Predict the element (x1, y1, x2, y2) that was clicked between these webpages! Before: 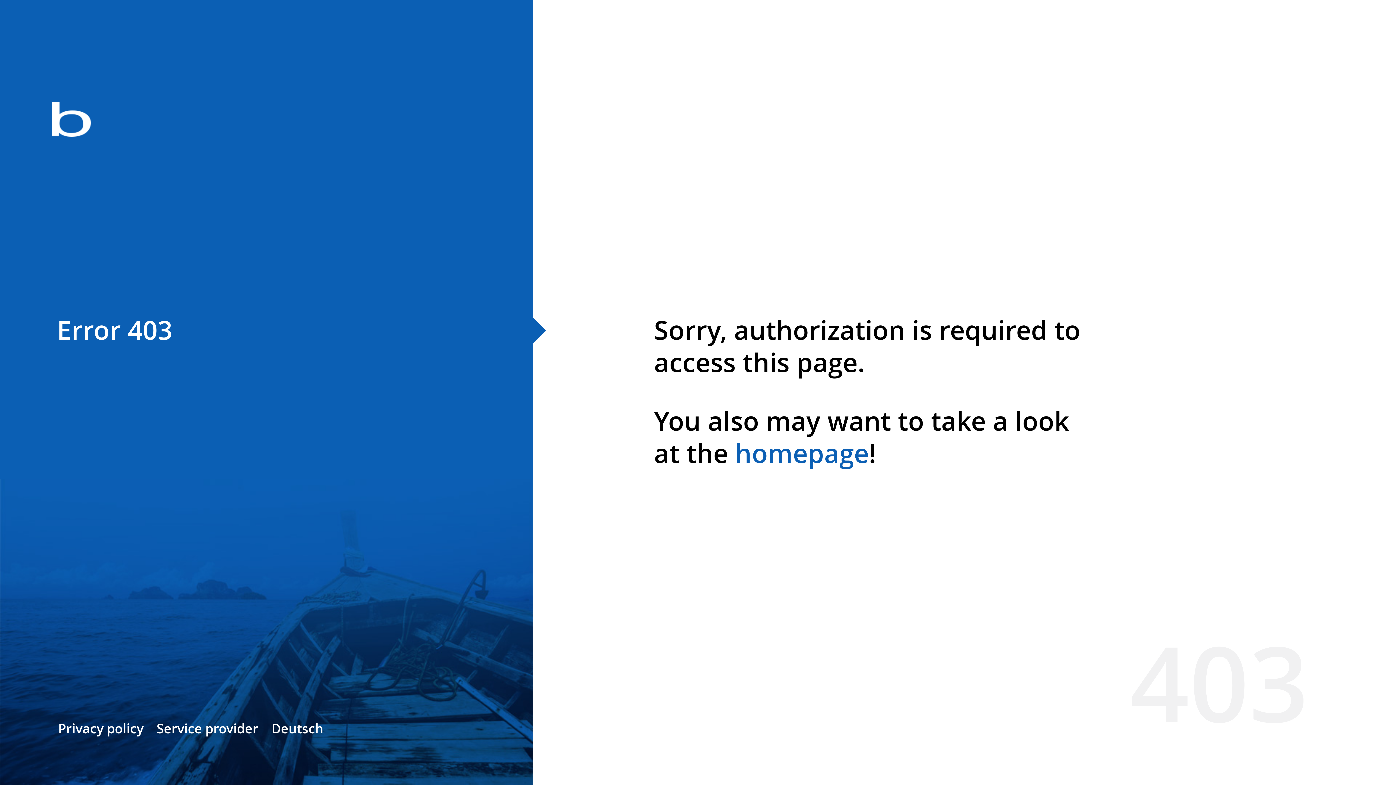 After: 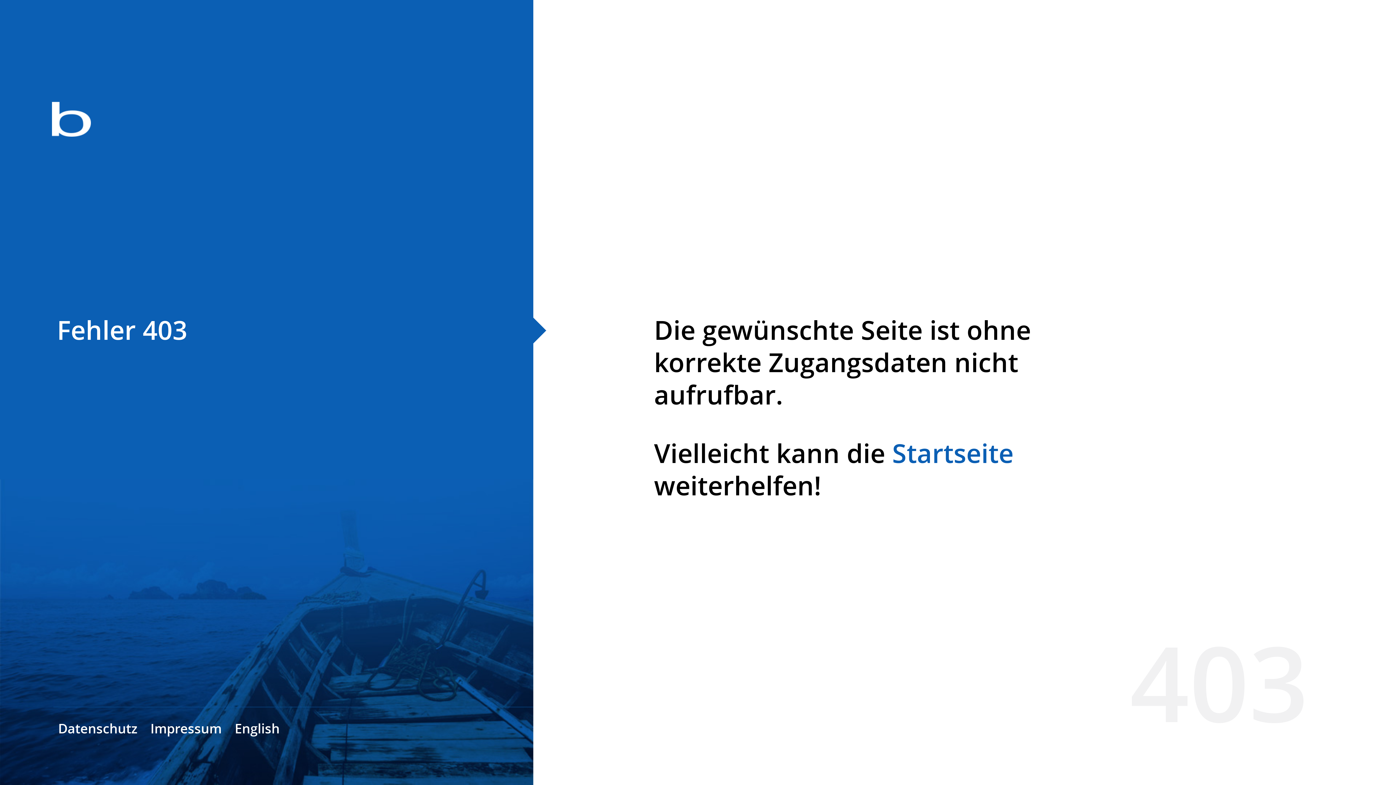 Action: bbox: (271, 720, 323, 737) label: Deutsch